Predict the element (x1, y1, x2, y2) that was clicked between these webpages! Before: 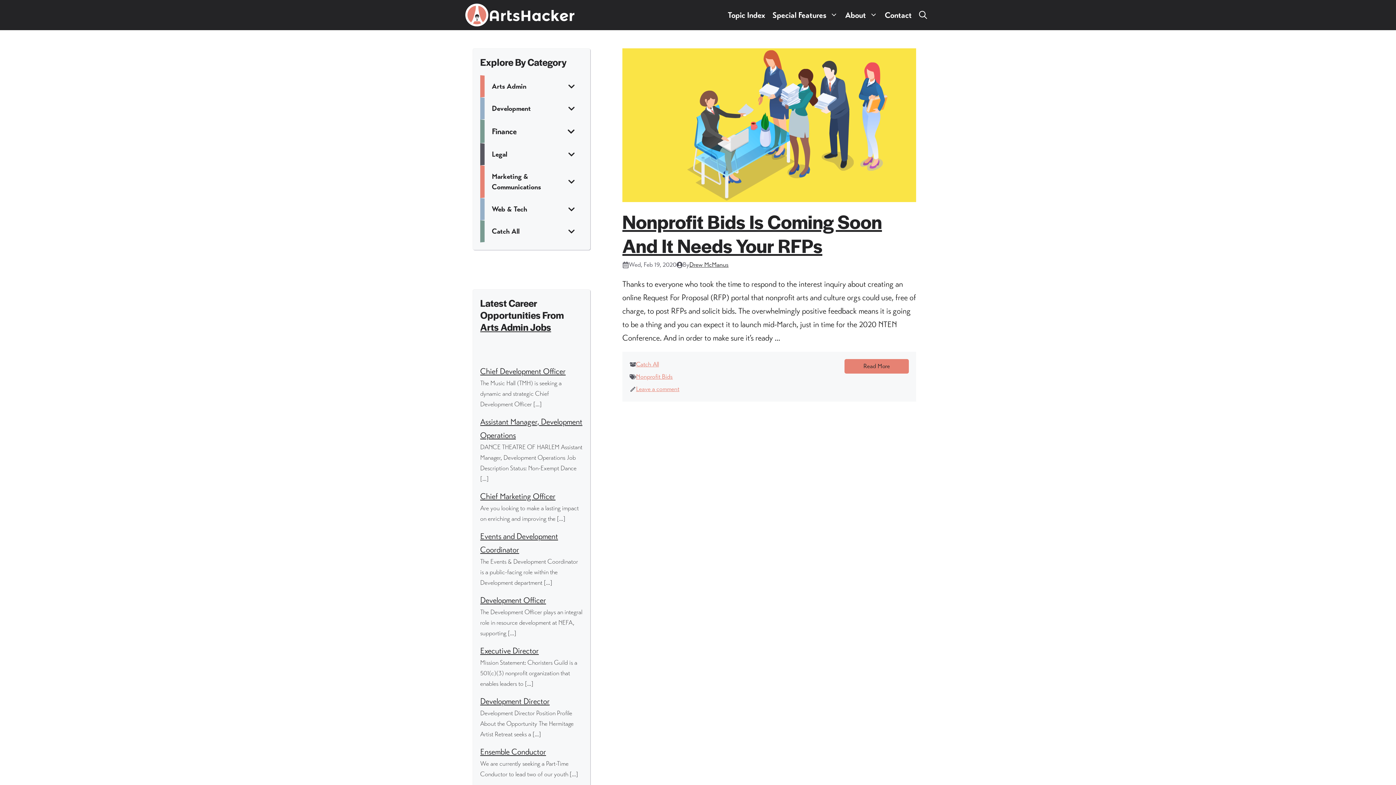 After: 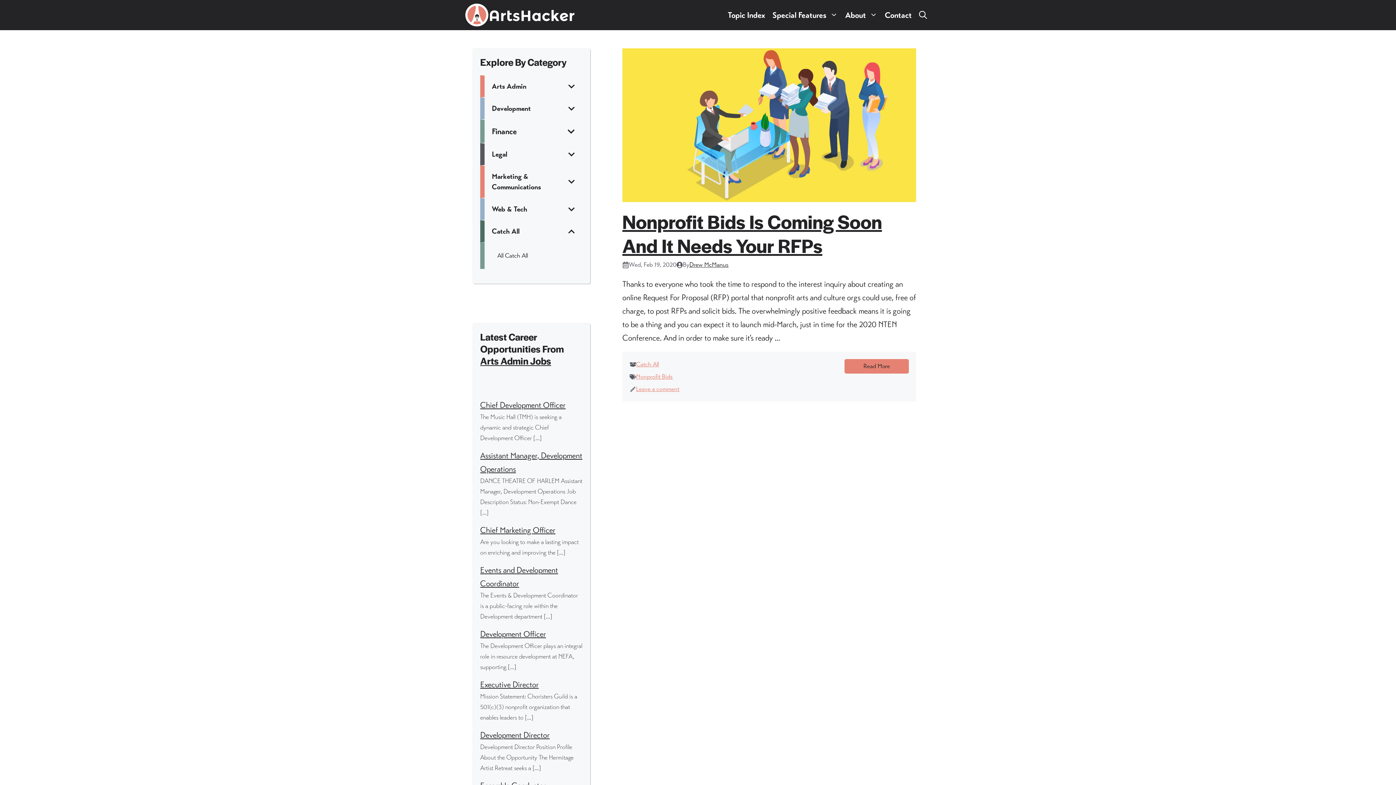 Action: bbox: (480, 220, 582, 242) label: Catch All